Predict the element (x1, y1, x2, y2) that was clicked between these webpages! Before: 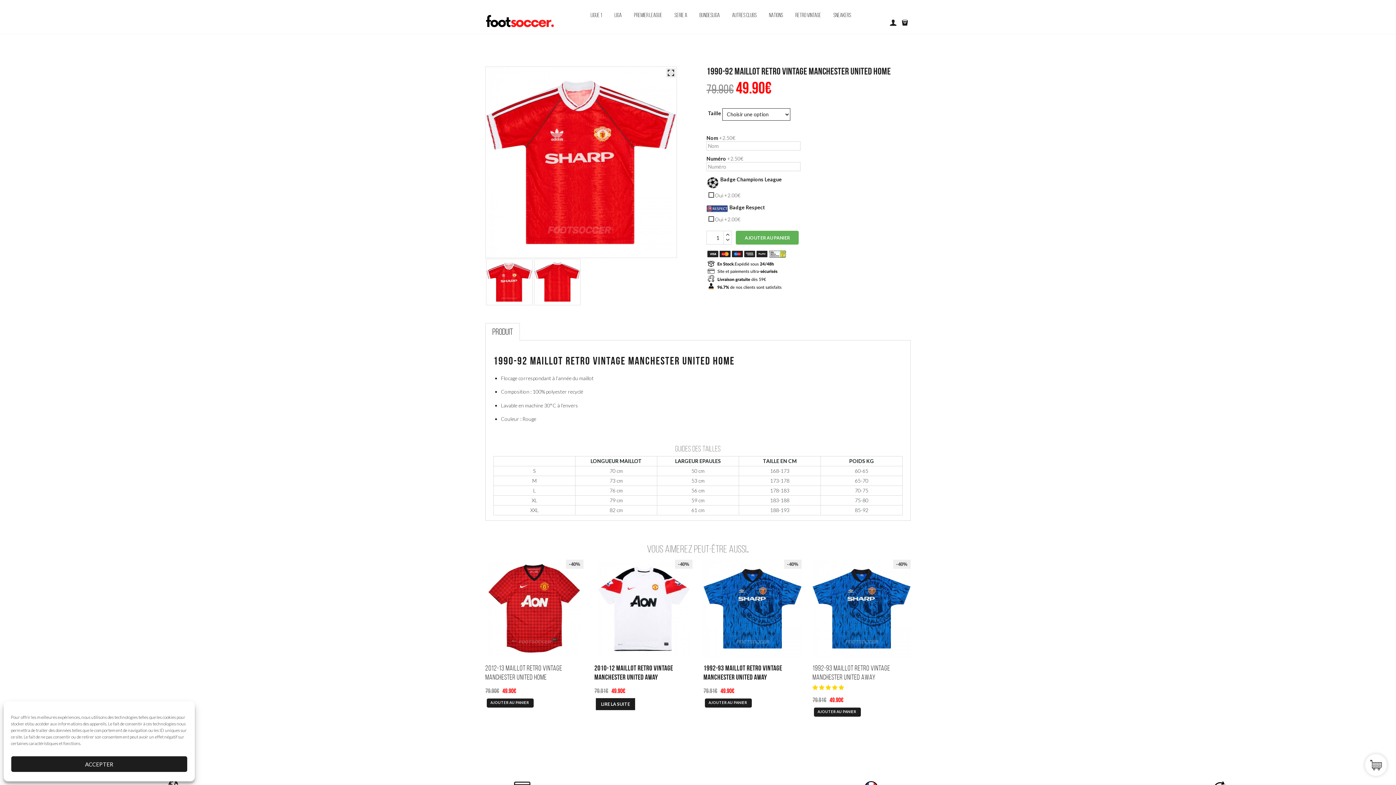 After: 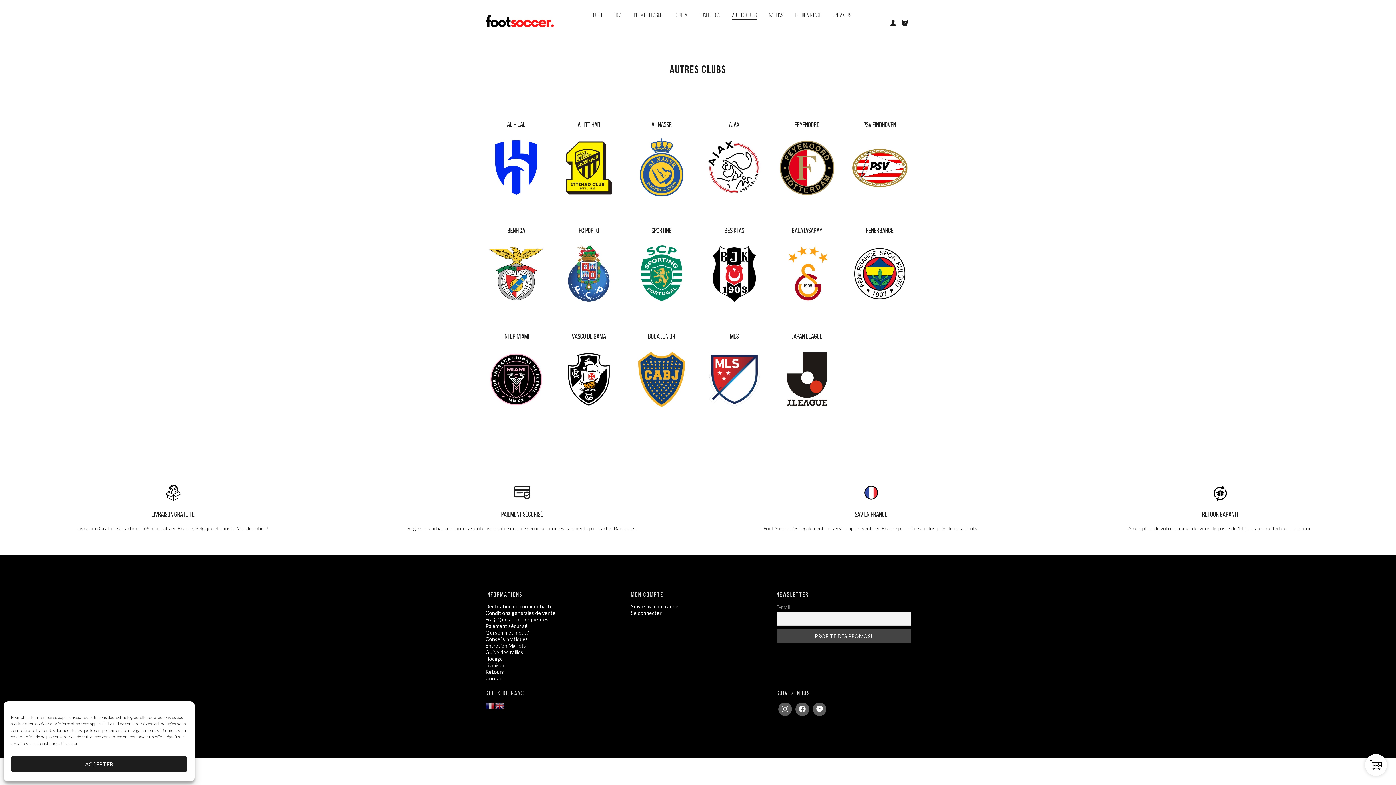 Action: bbox: (726, 4, 763, 25) label: AUTRES CLUBS